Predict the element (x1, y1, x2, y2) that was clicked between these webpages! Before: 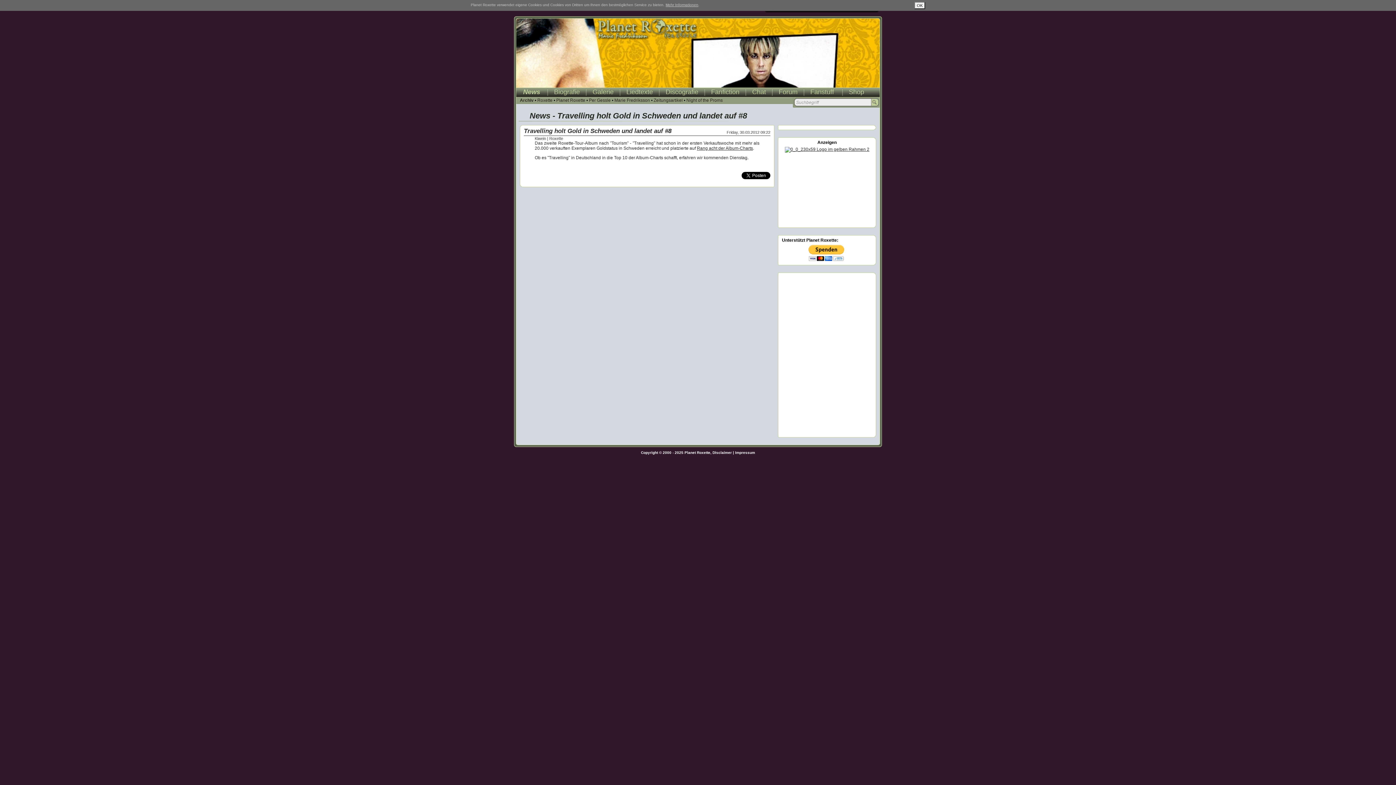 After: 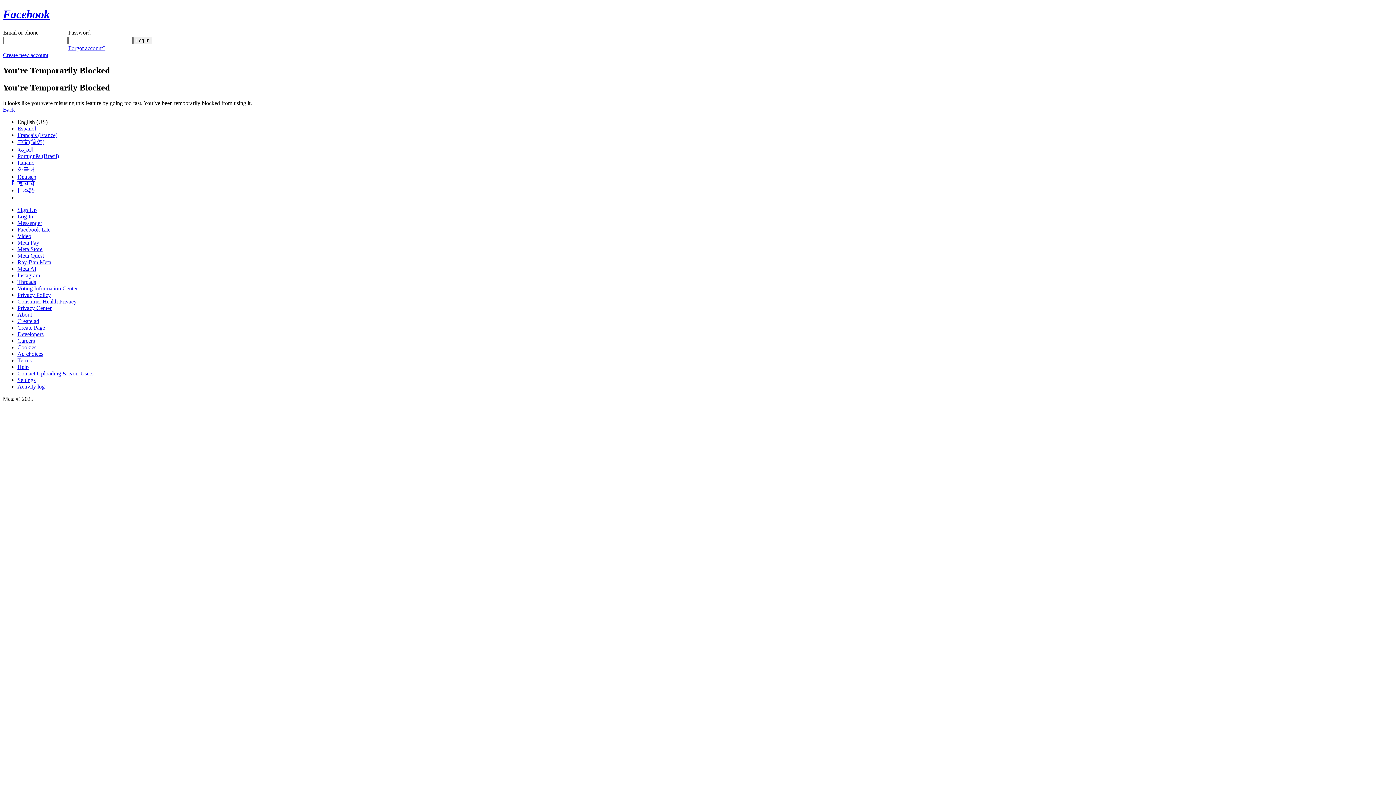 Action: bbox: (778, 88, 797, 95) label: Forum